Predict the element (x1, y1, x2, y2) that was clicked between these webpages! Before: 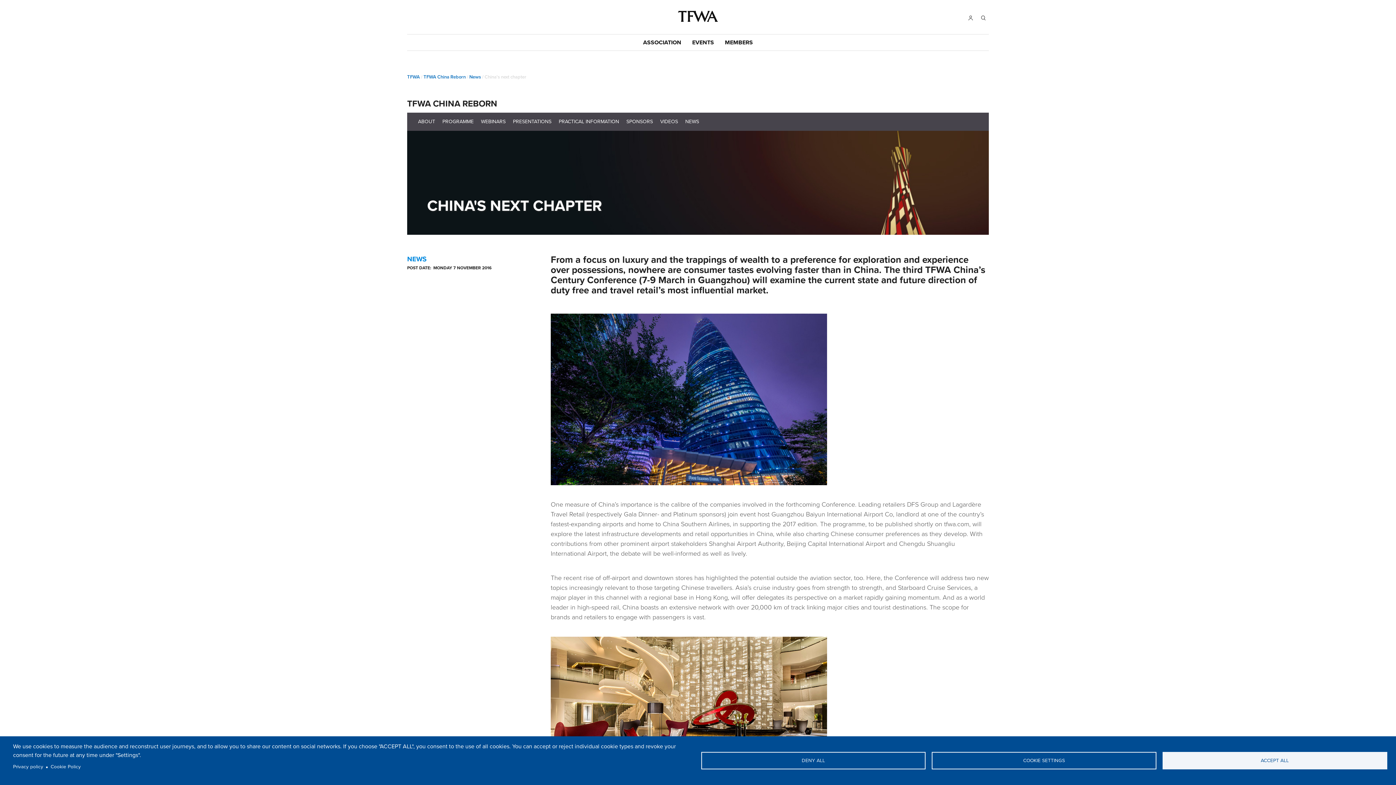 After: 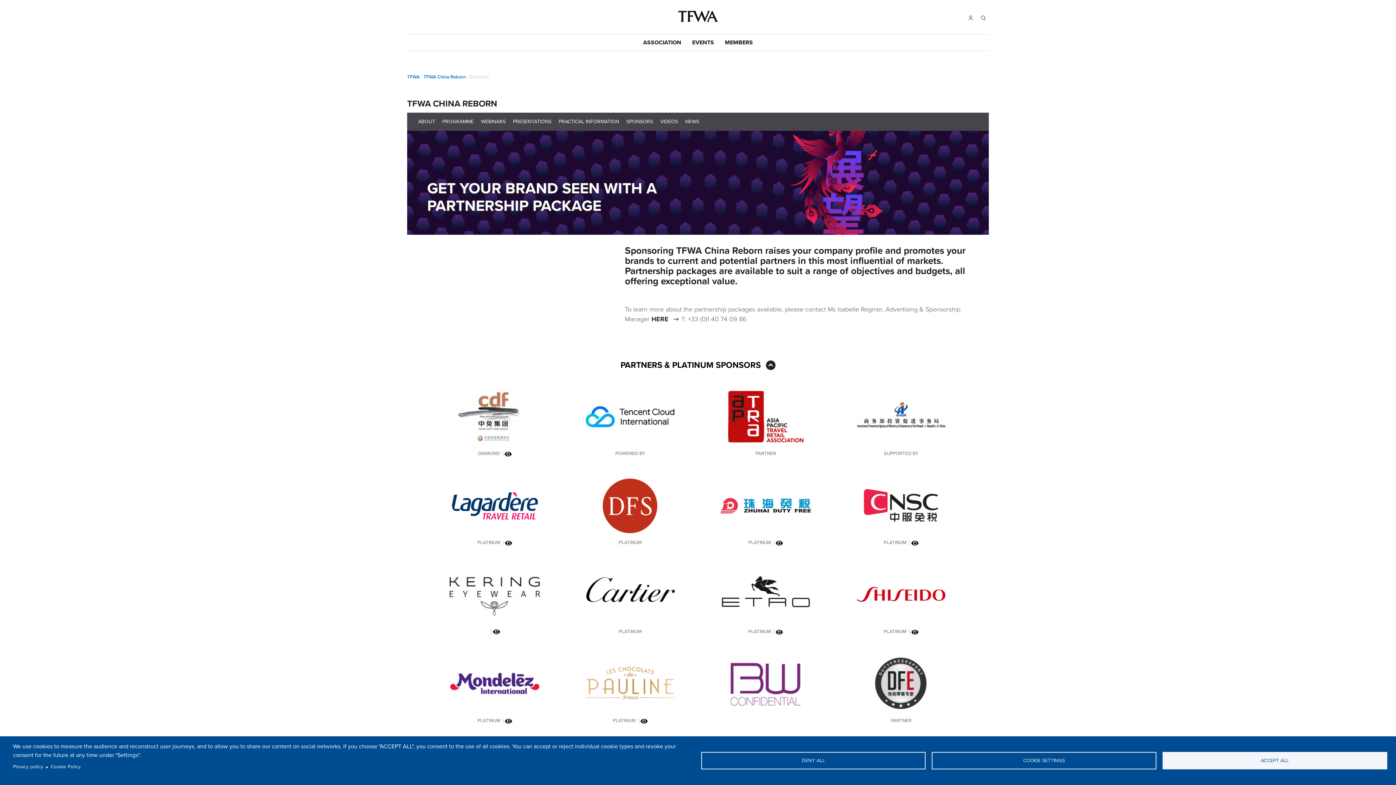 Action: label: SPONSORS bbox: (622, 112, 656, 130)